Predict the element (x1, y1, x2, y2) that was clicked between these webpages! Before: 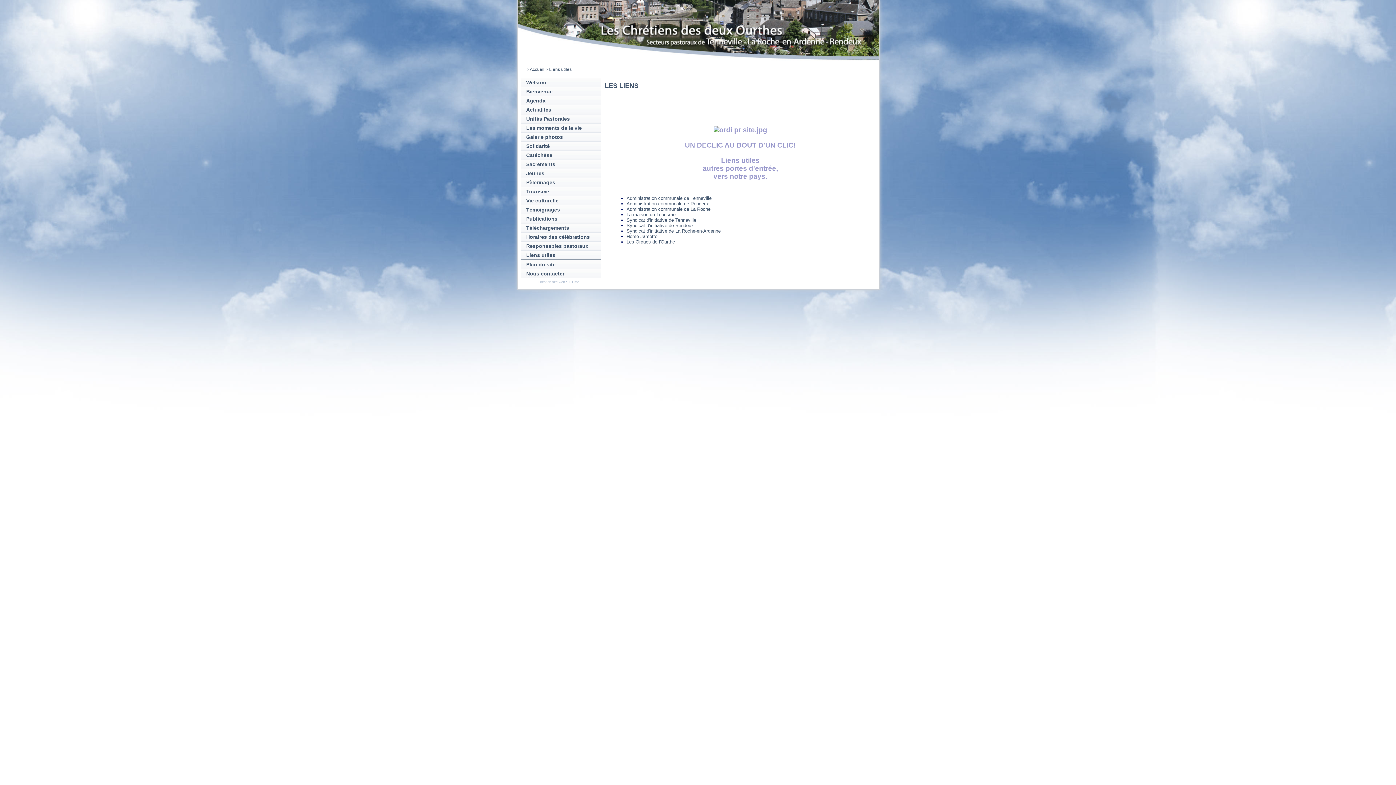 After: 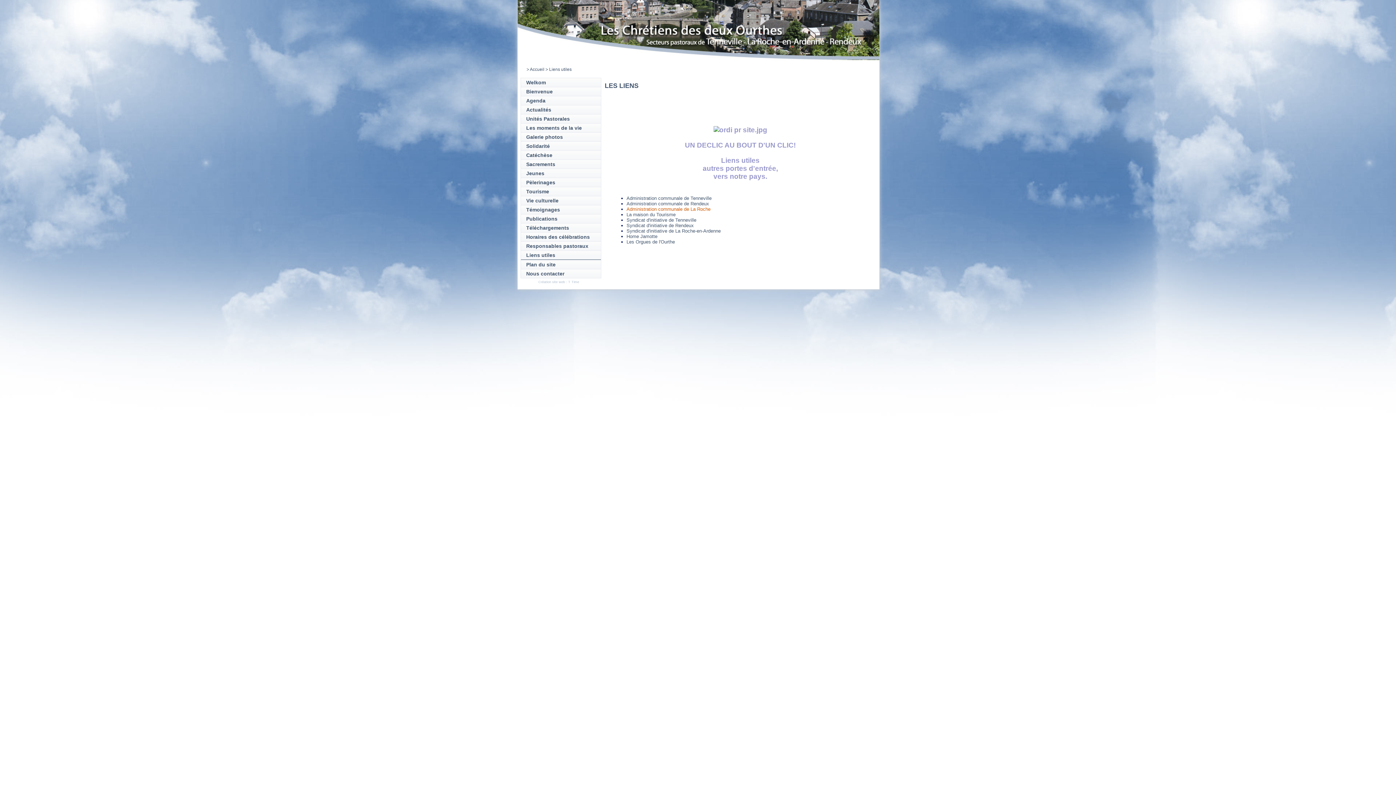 Action: bbox: (626, 206, 710, 211) label: Administration communale de La Roche